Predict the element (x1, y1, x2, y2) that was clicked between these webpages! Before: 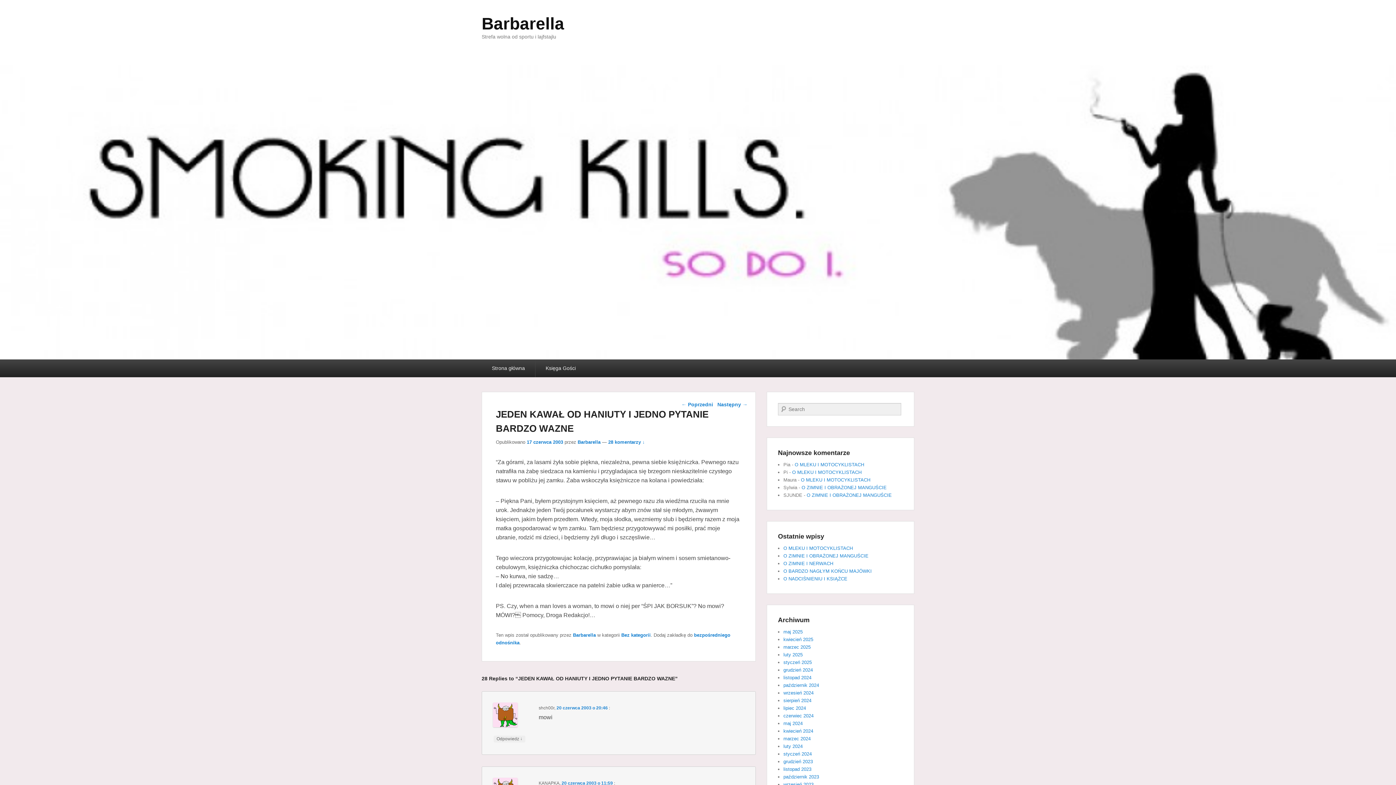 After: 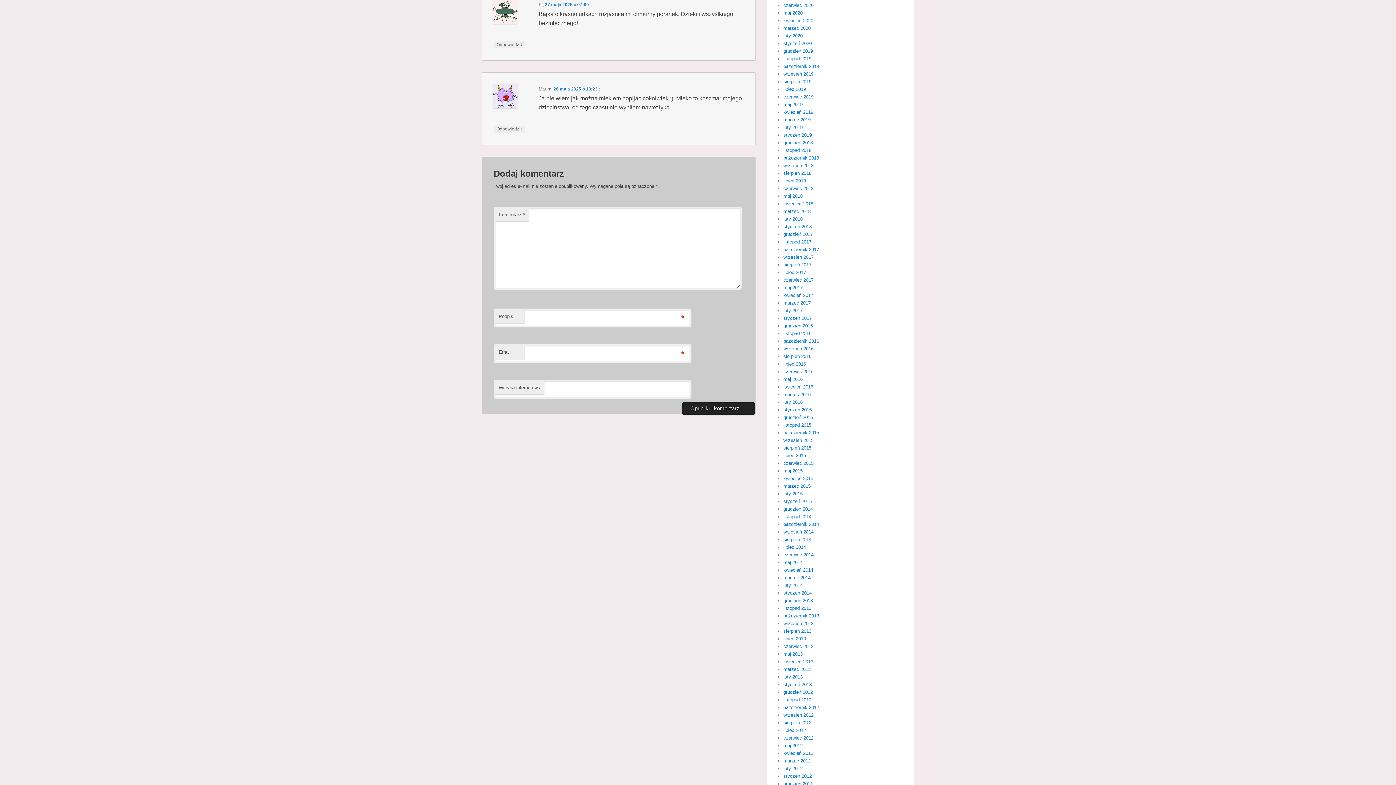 Action: label: O MLEKU I MOTOCYKLISTACH bbox: (792, 469, 861, 475)